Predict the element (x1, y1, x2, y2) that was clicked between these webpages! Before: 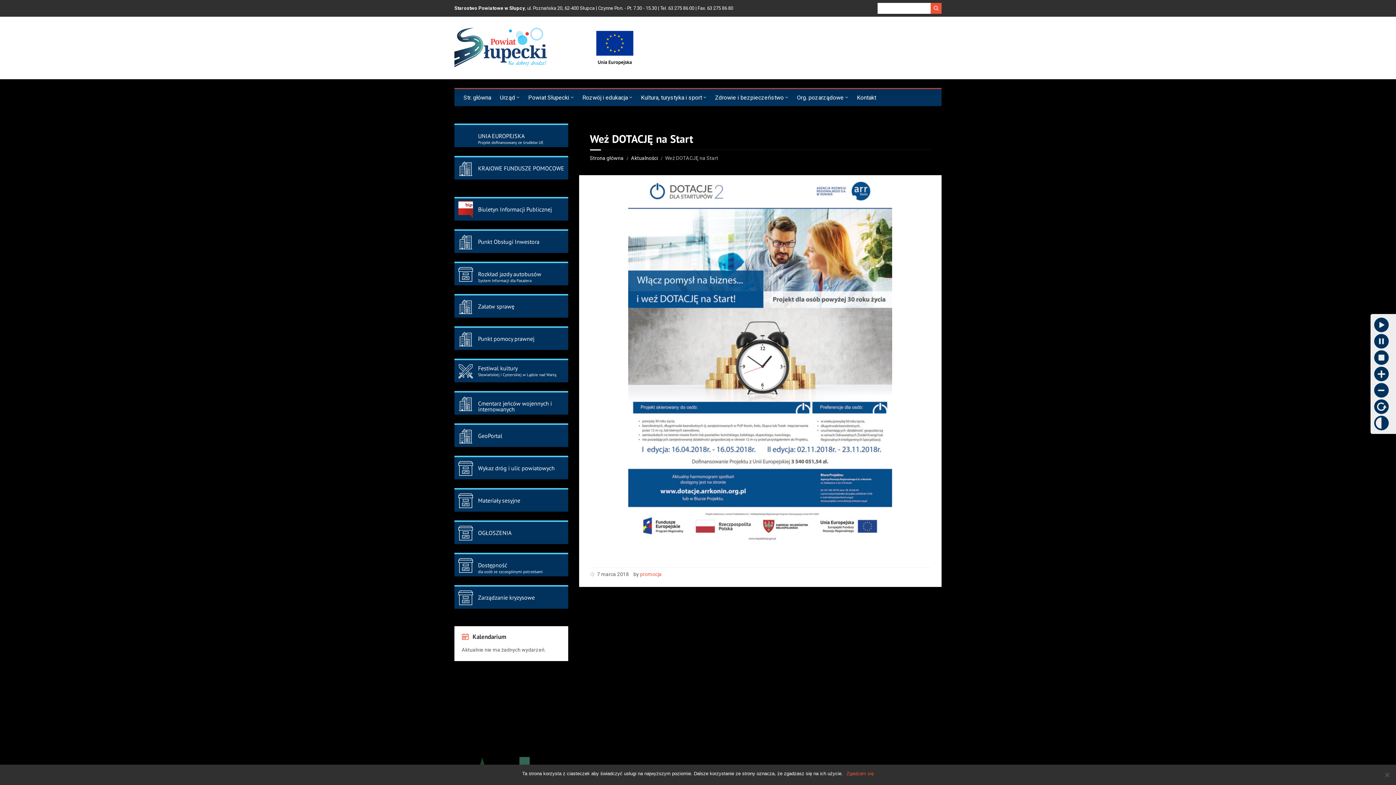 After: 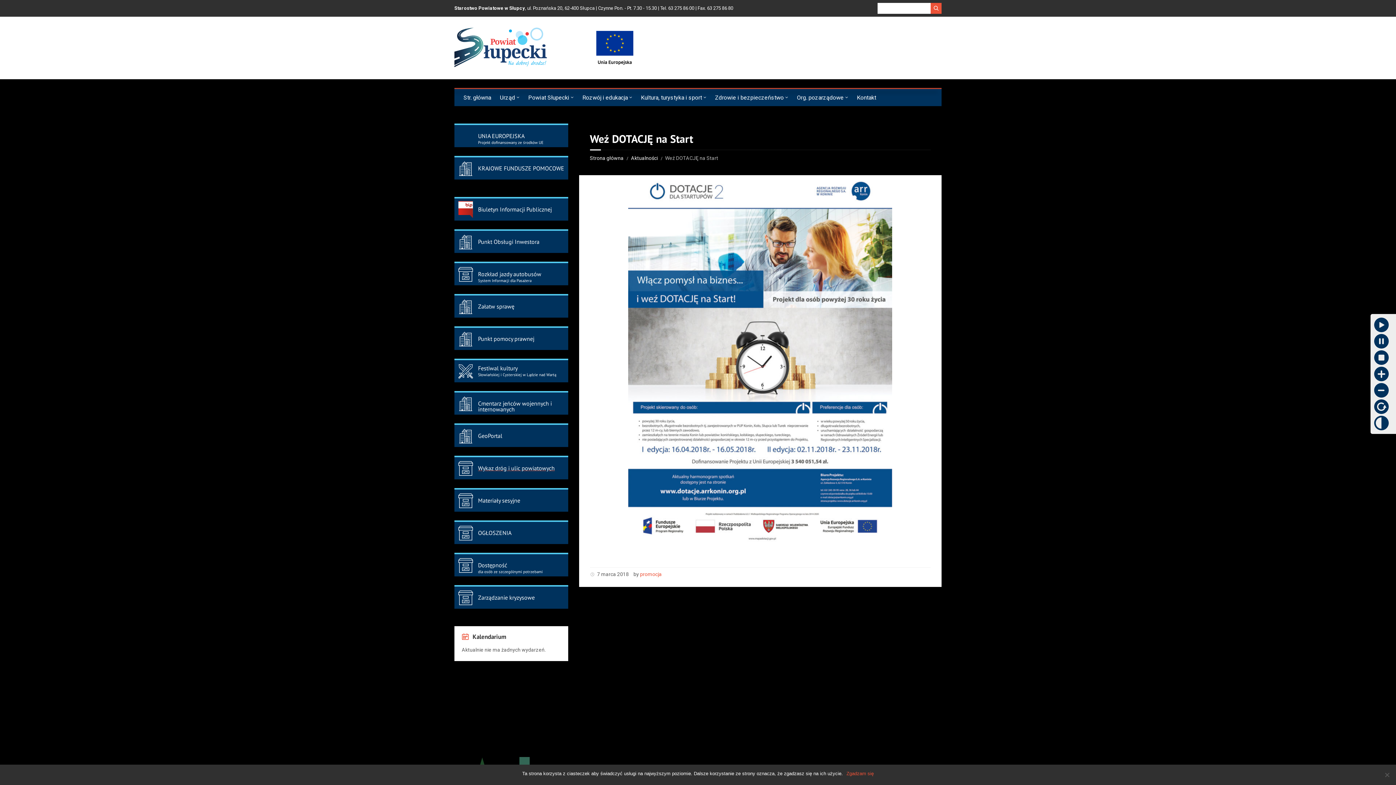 Action: label: Wykaz dróg i ulic powiatowych bbox: (454, 455, 568, 479)